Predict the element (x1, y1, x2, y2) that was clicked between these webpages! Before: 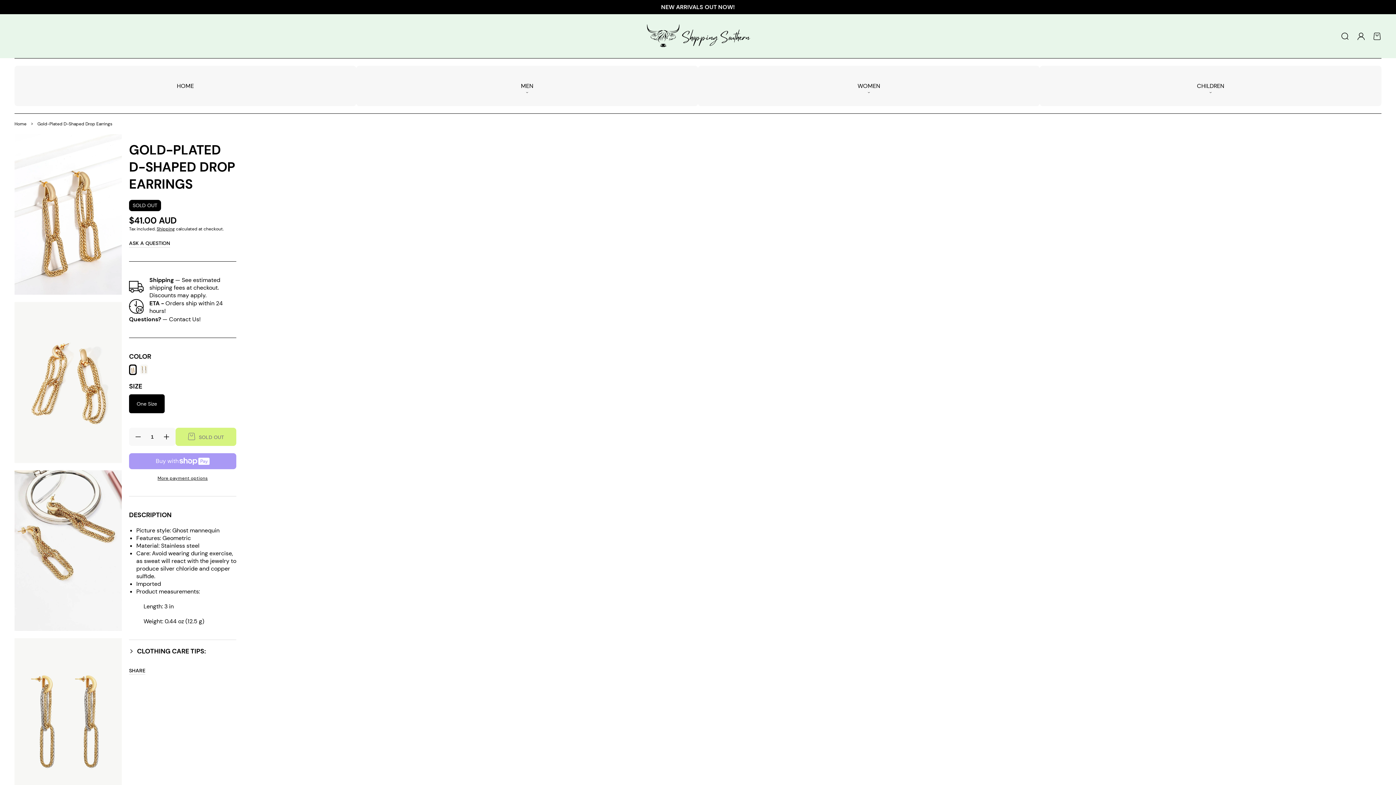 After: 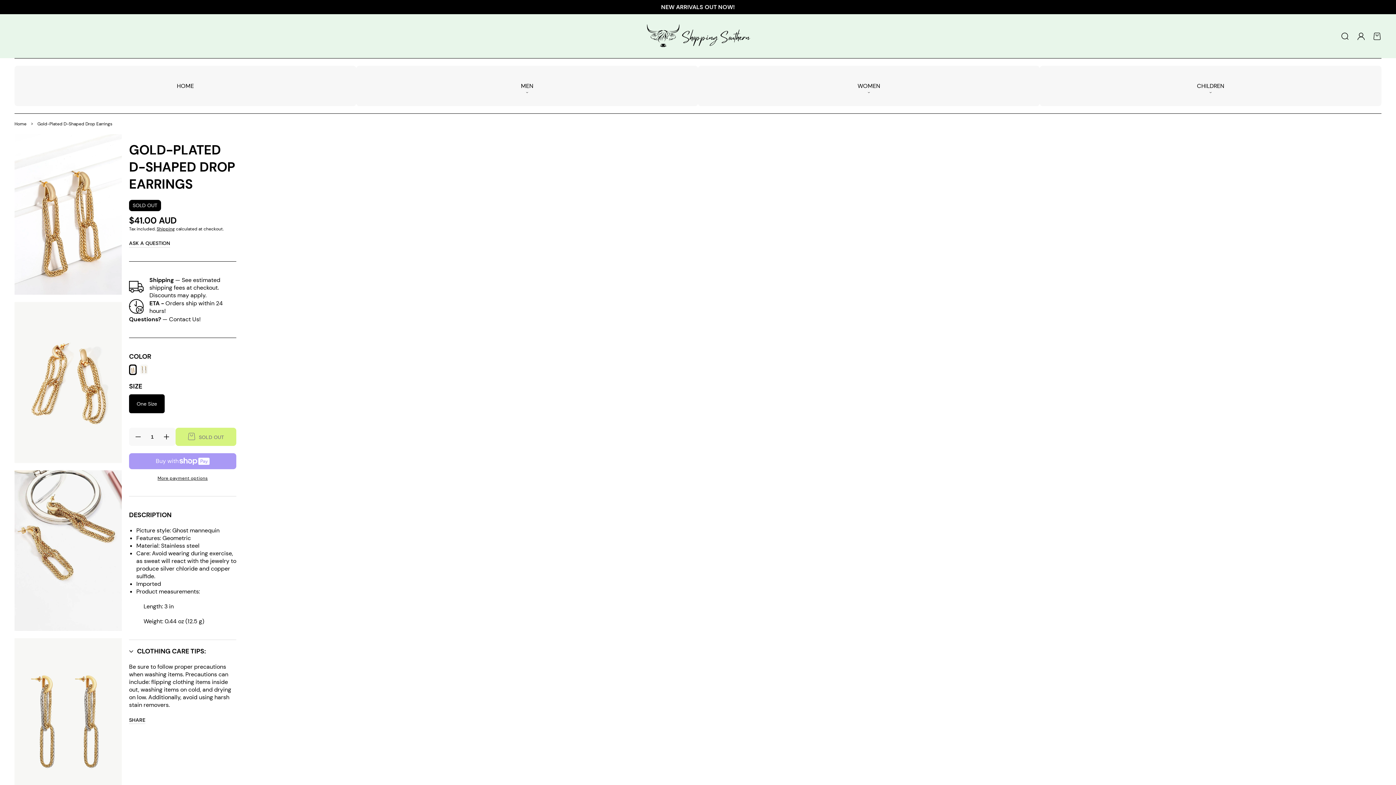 Action: bbox: (129, 643, 236, 659) label: CLOTHING CARE TIPS: